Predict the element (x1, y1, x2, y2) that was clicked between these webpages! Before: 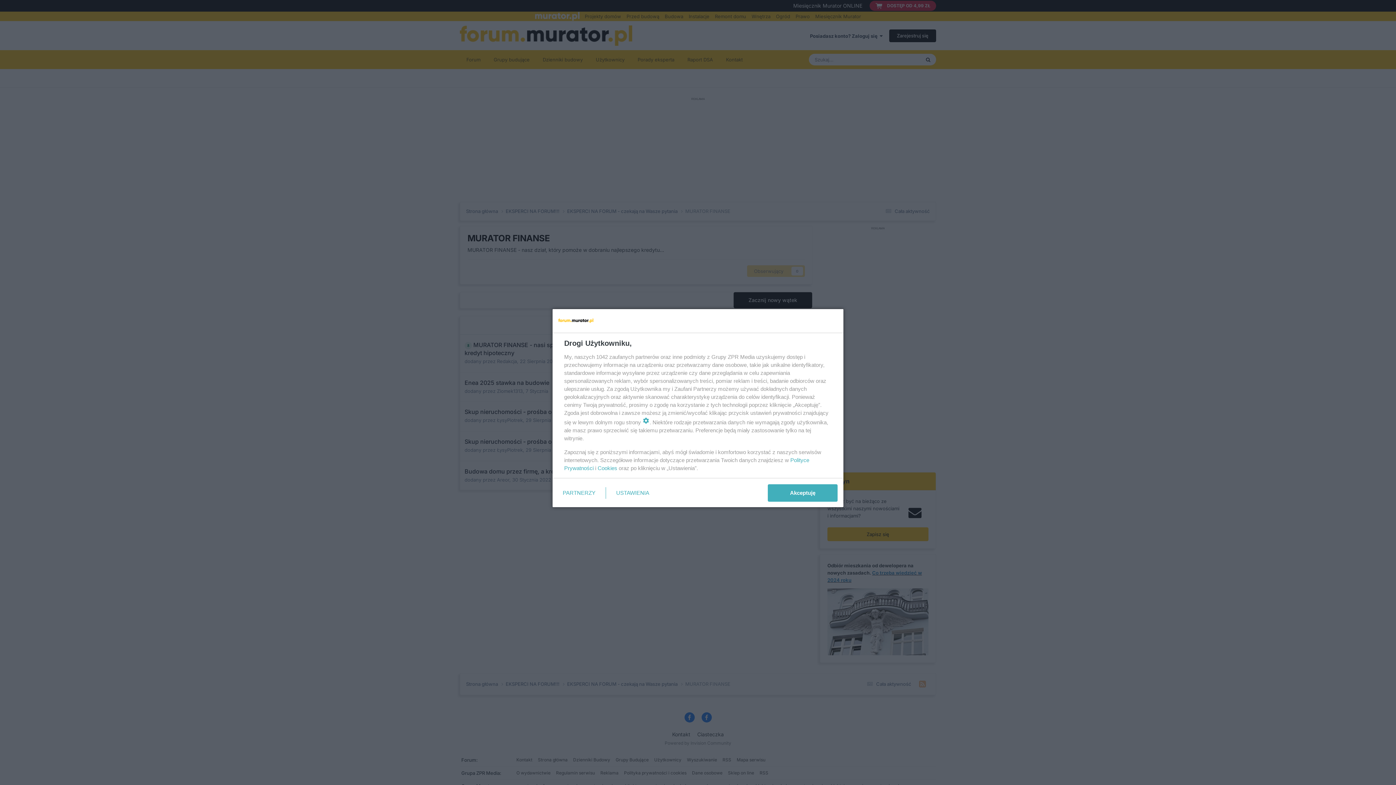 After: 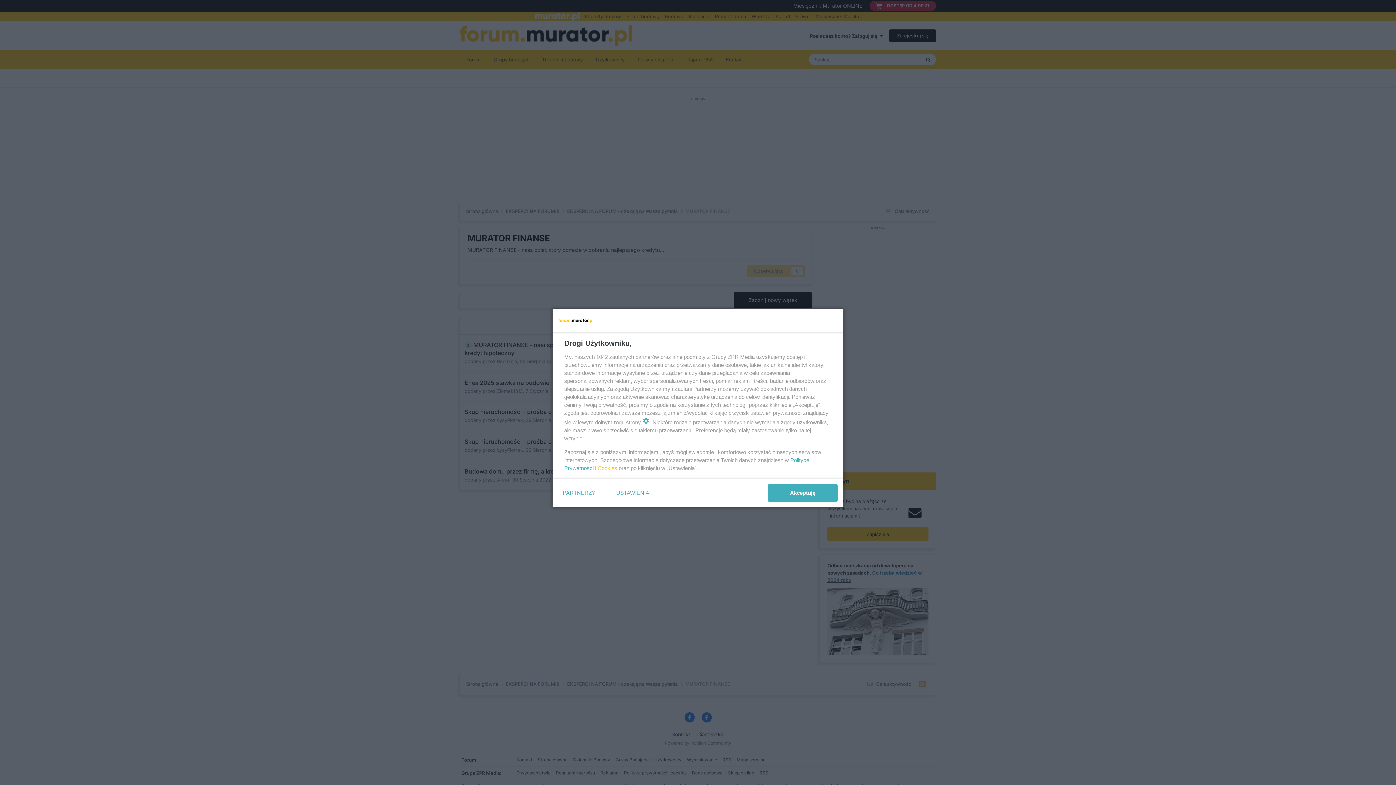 Action: bbox: (597, 465, 617, 471) label: Cookies